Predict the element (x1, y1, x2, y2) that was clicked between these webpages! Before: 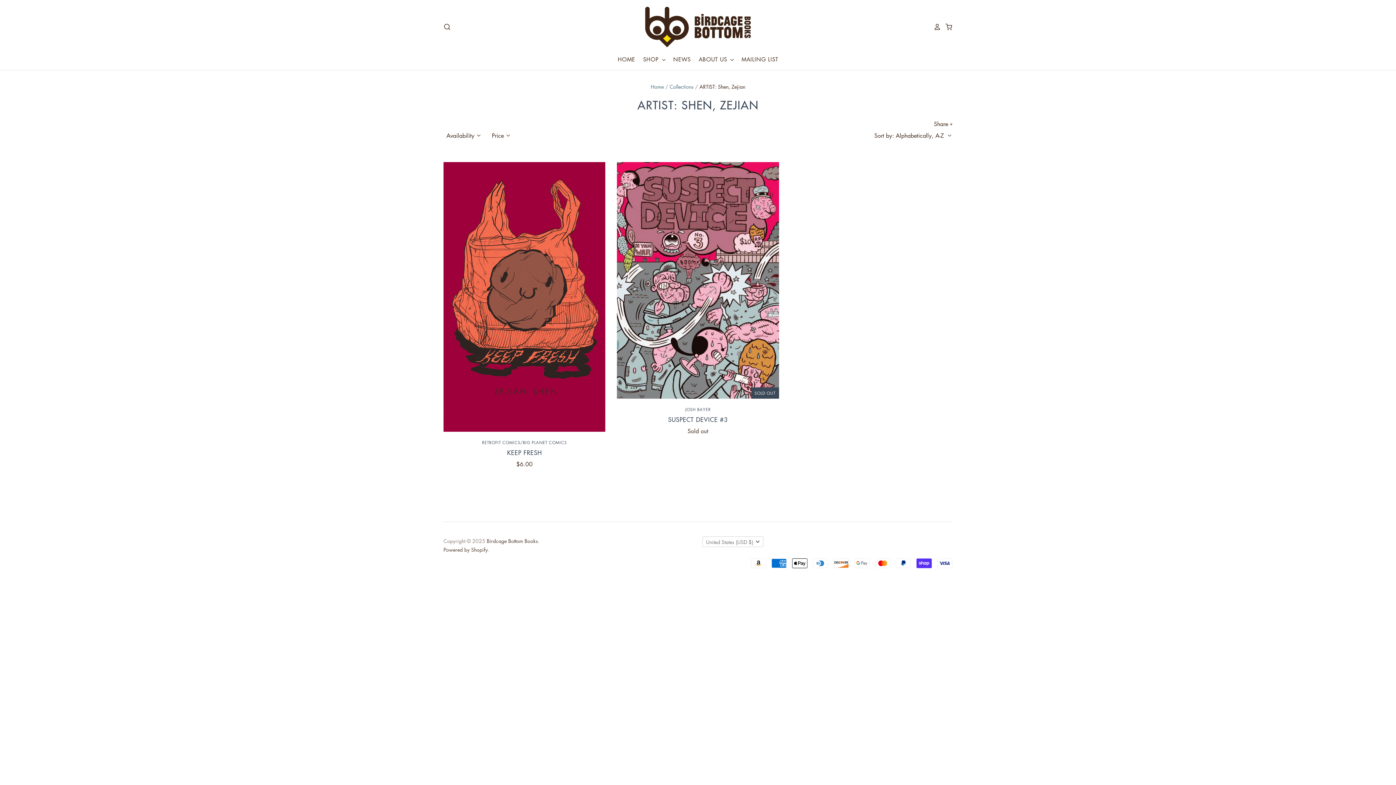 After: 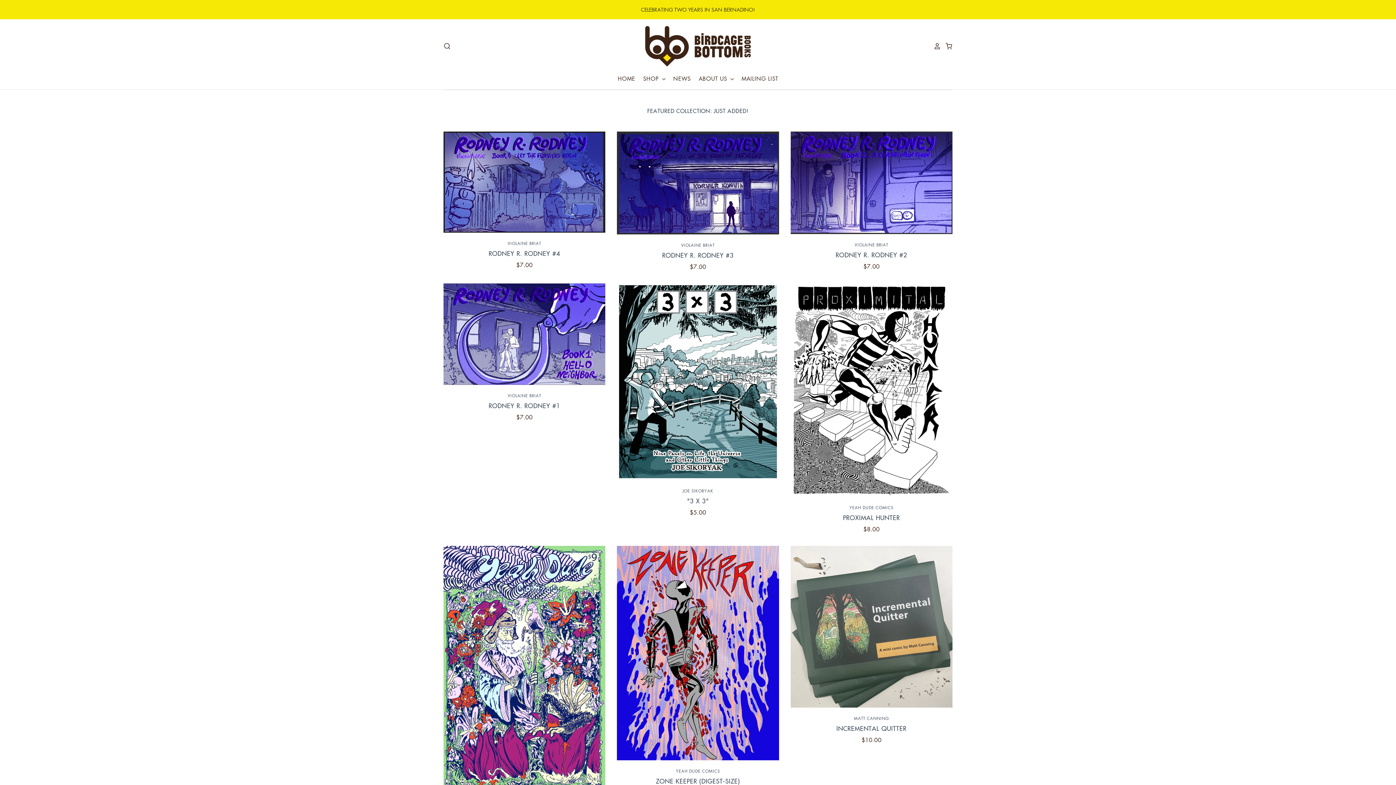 Action: bbox: (617, 54, 635, 64) label: HOME